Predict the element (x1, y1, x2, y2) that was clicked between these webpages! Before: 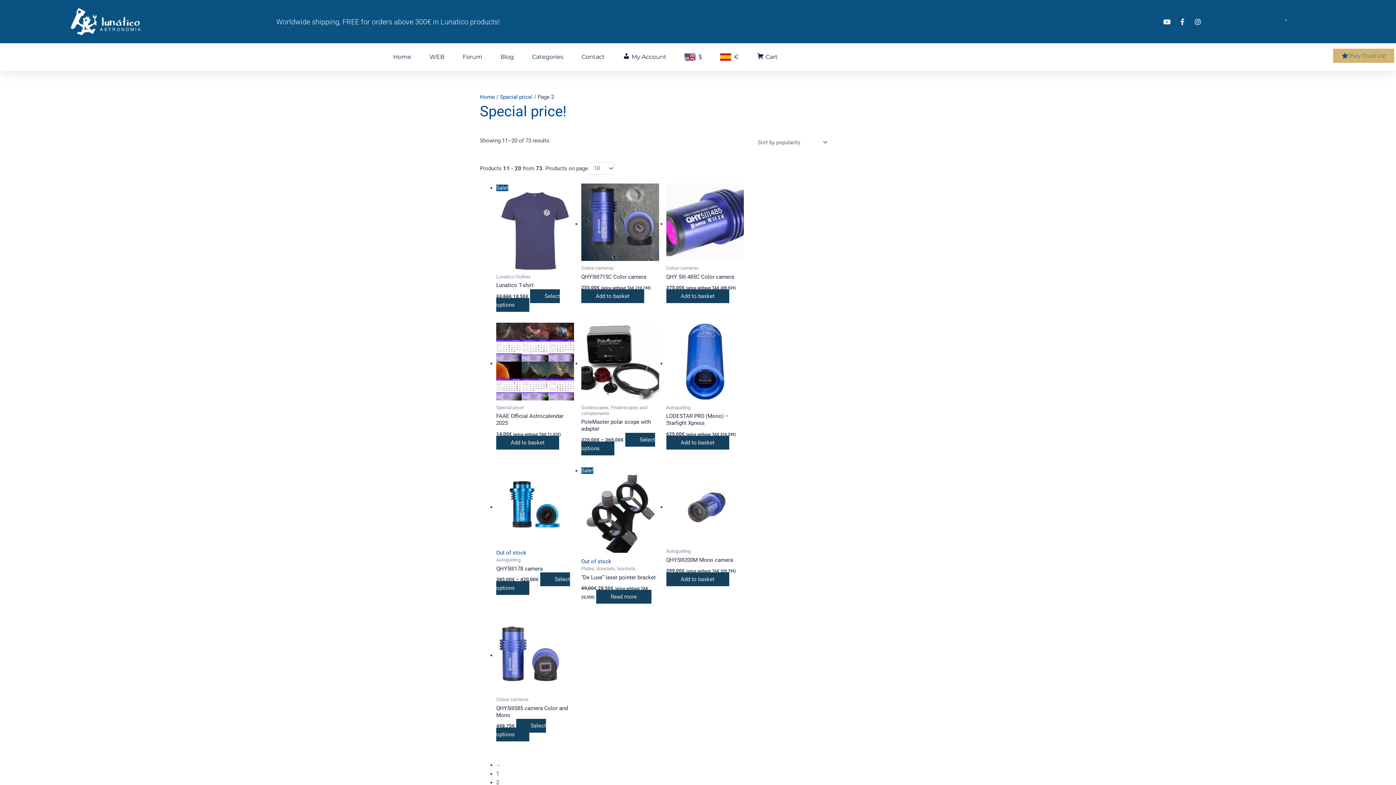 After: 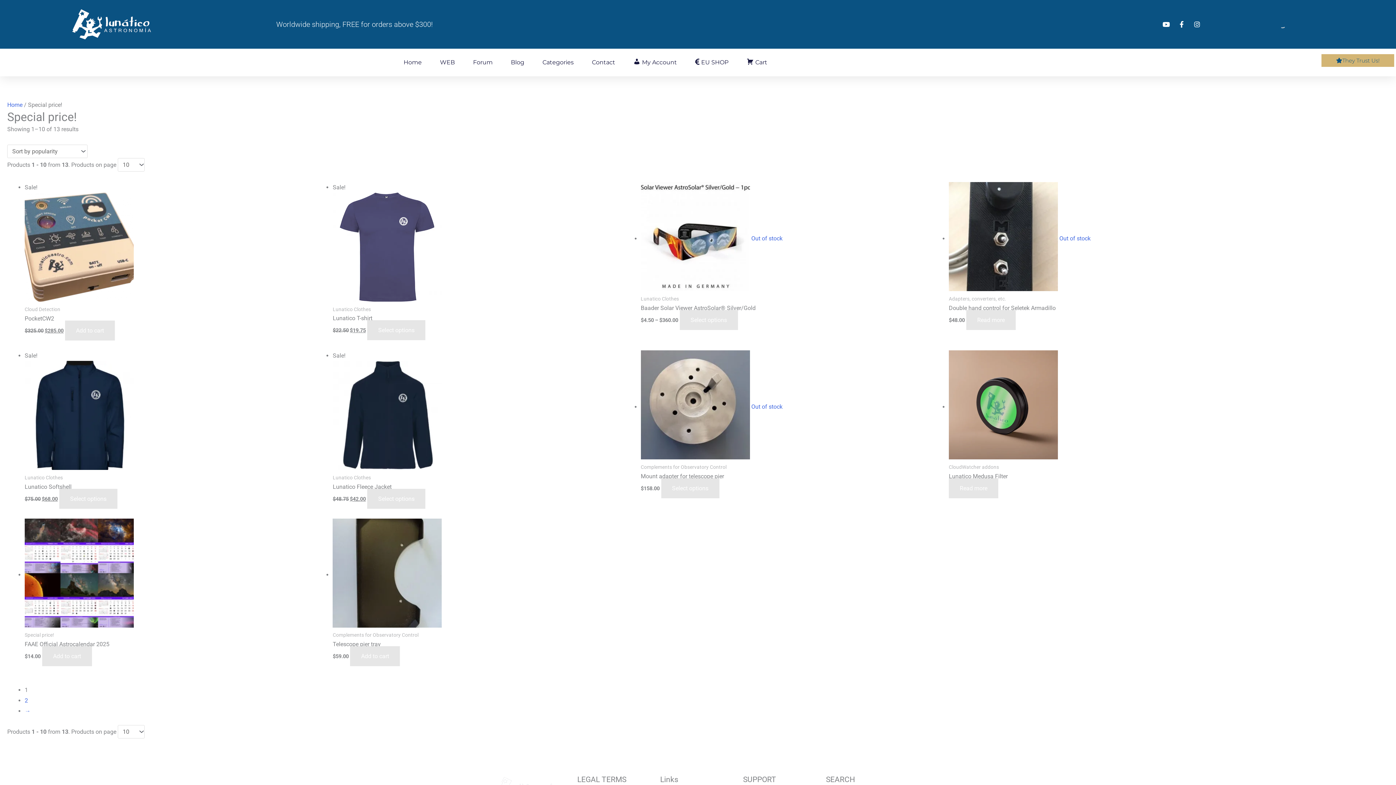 Action: label: $ bbox: (684, 48, 702, 65)